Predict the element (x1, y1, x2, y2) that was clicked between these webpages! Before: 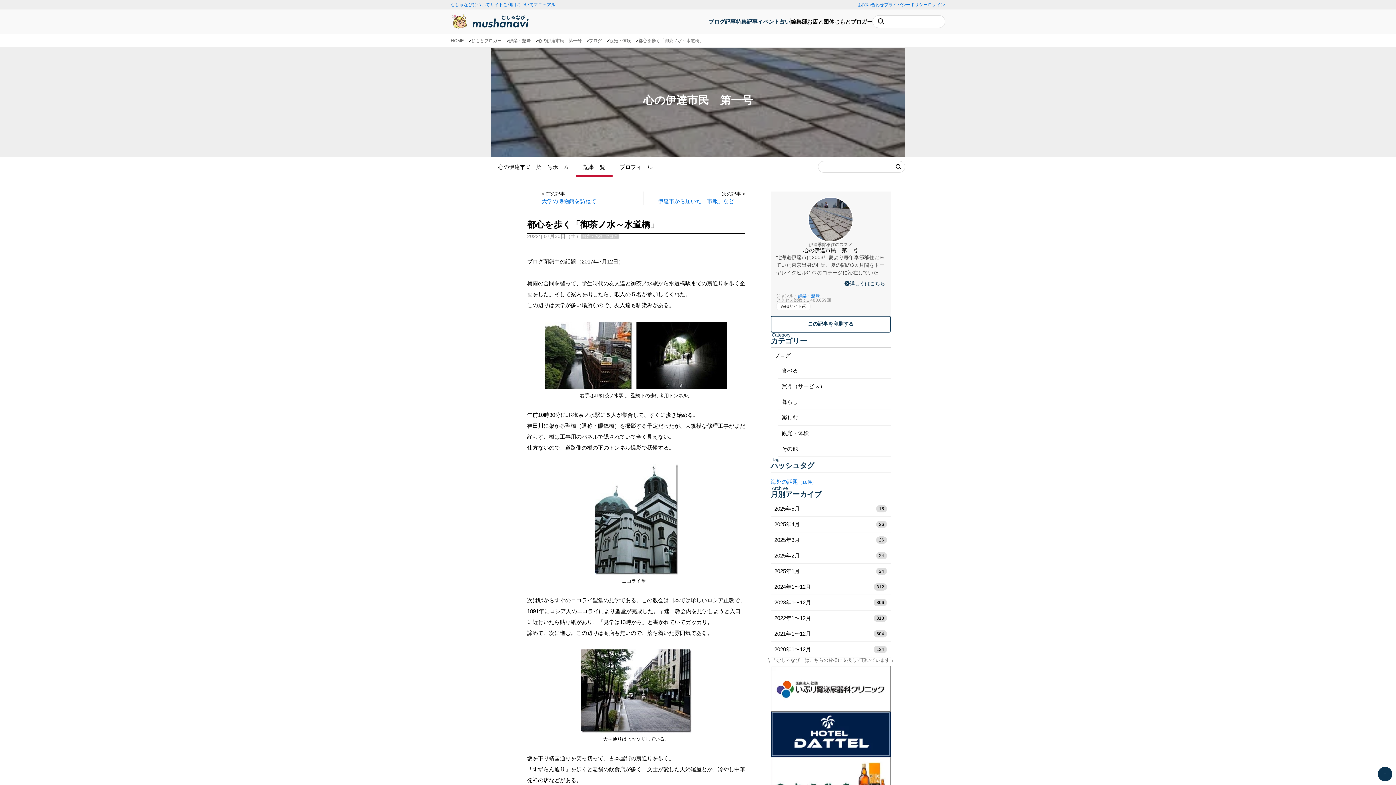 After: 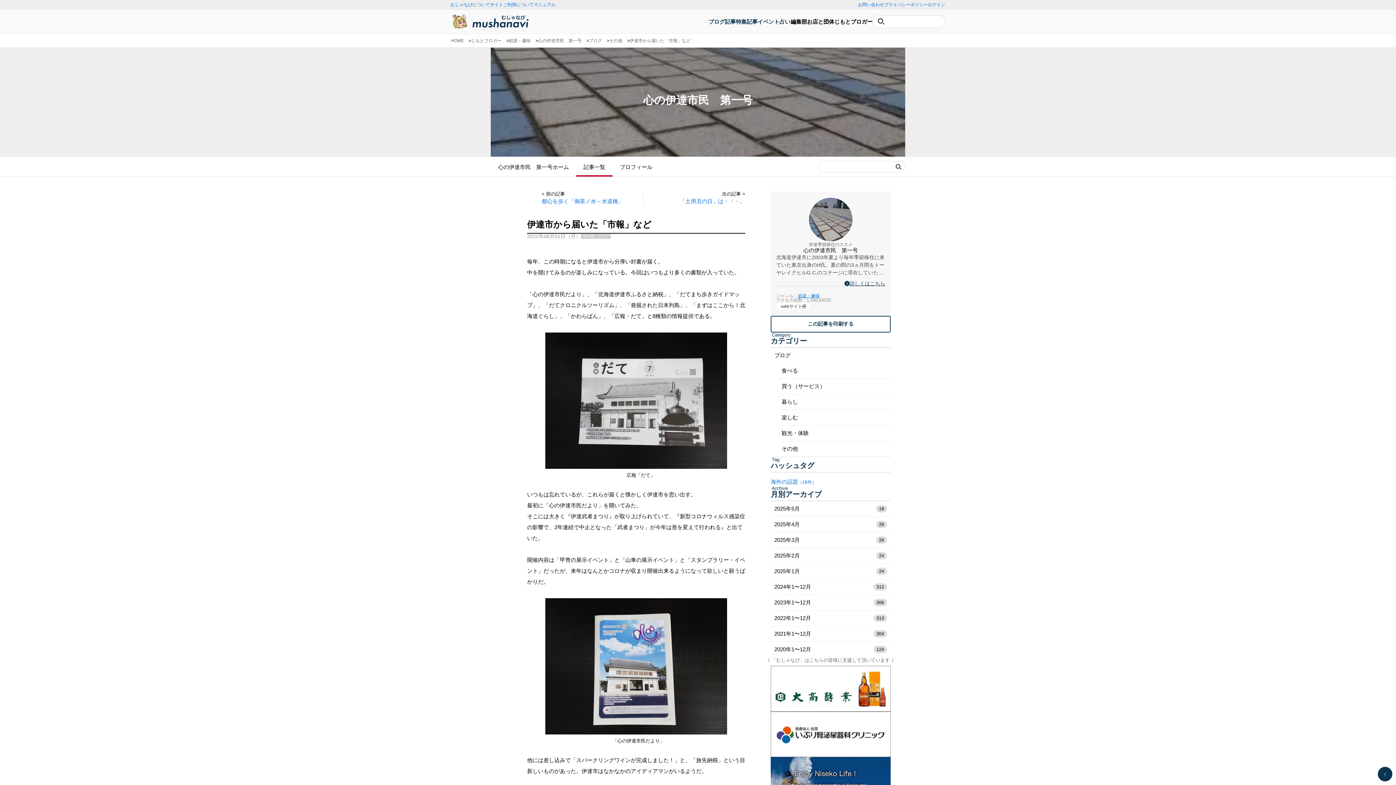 Action: bbox: (648, 191, 745, 204) label: 次の記事 >

伊達市から届いた「市報」など　　